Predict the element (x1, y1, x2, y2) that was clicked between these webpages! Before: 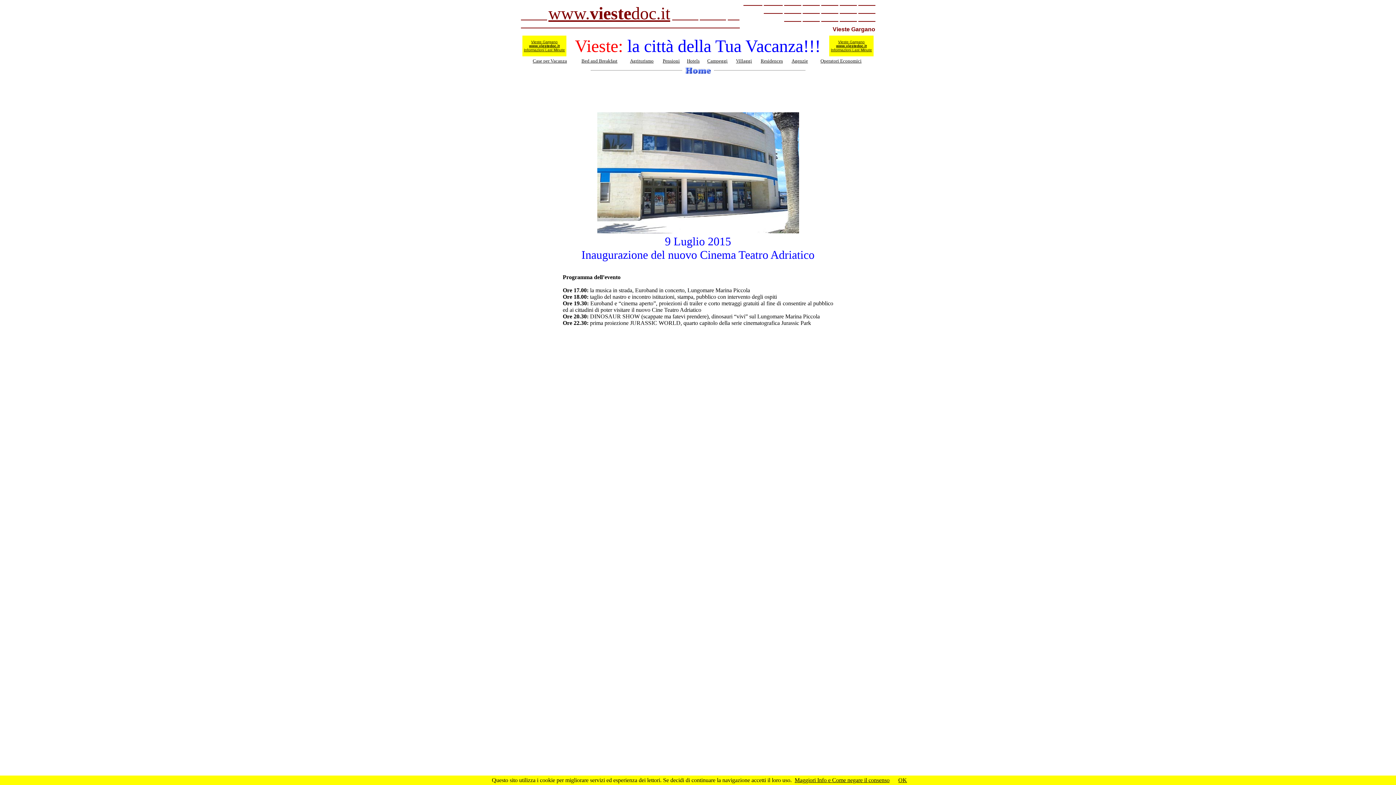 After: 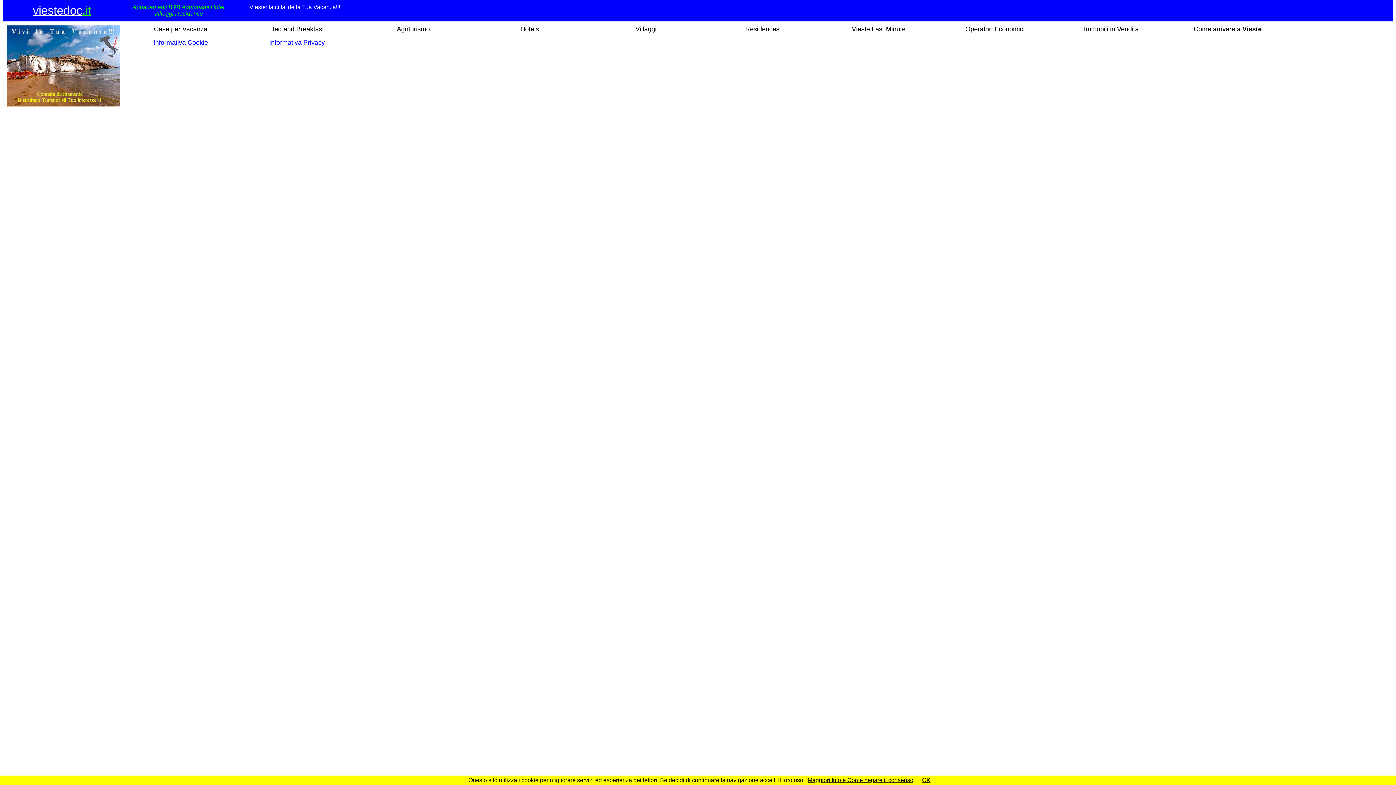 Action: label: Pensioni bbox: (662, 57, 680, 63)